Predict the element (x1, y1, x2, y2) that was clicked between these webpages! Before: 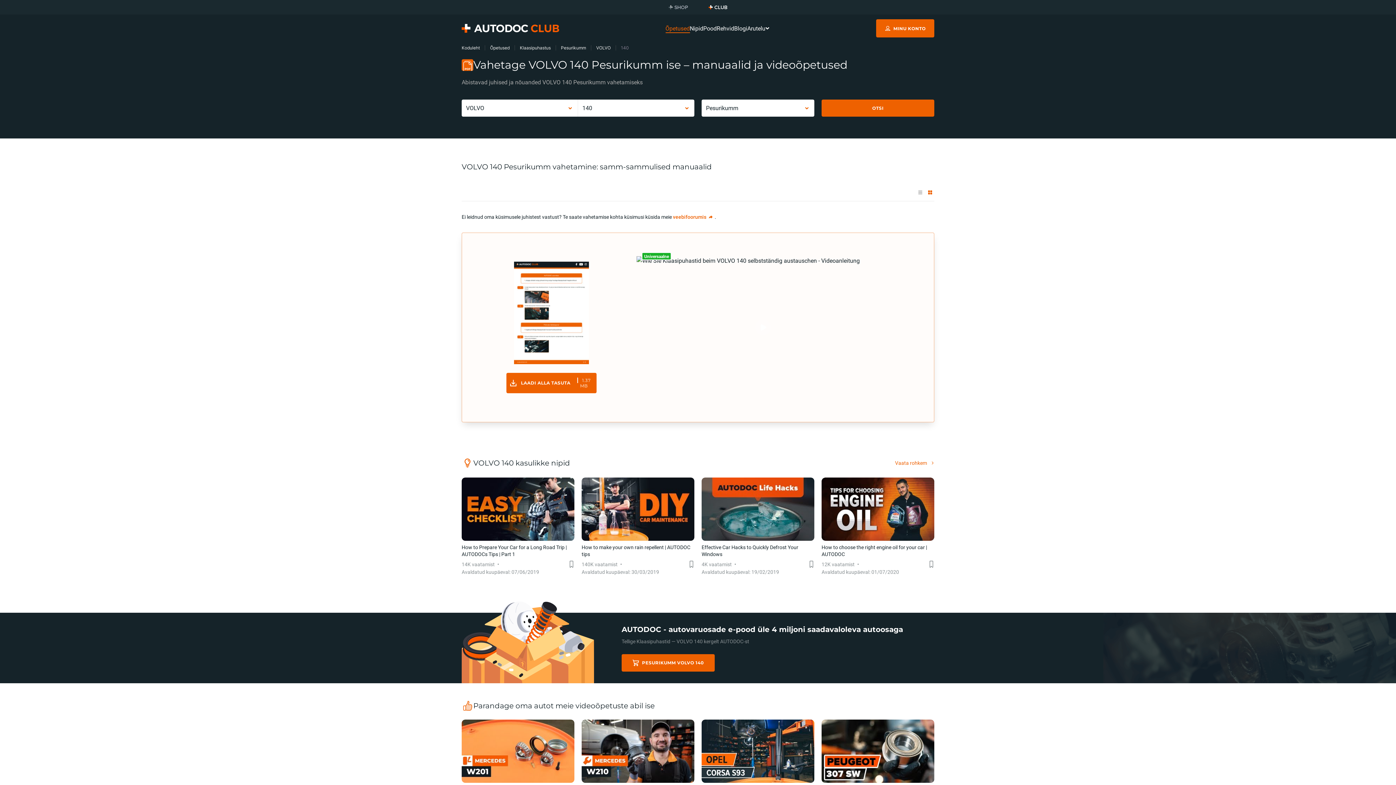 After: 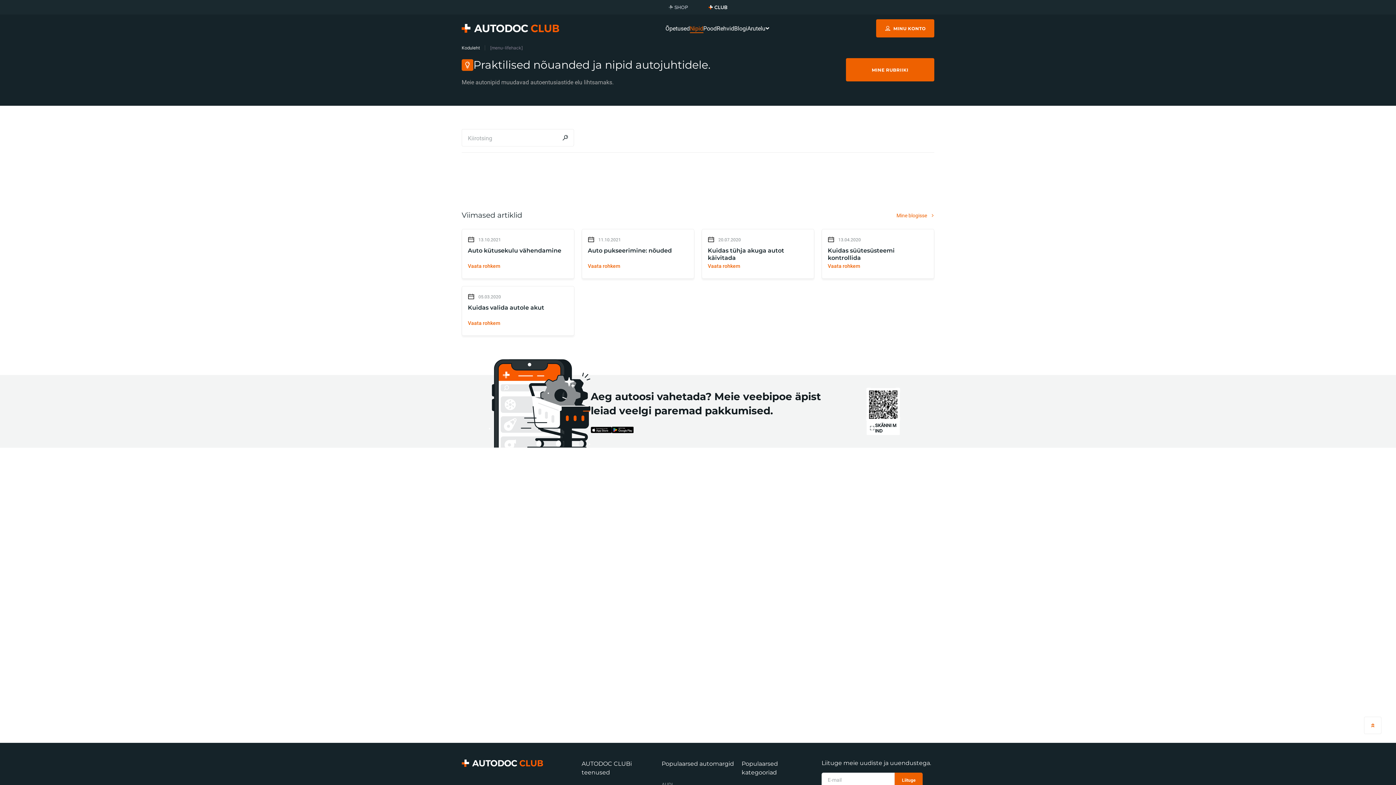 Action: label: Vaata rohkem bbox: (895, 458, 934, 467)